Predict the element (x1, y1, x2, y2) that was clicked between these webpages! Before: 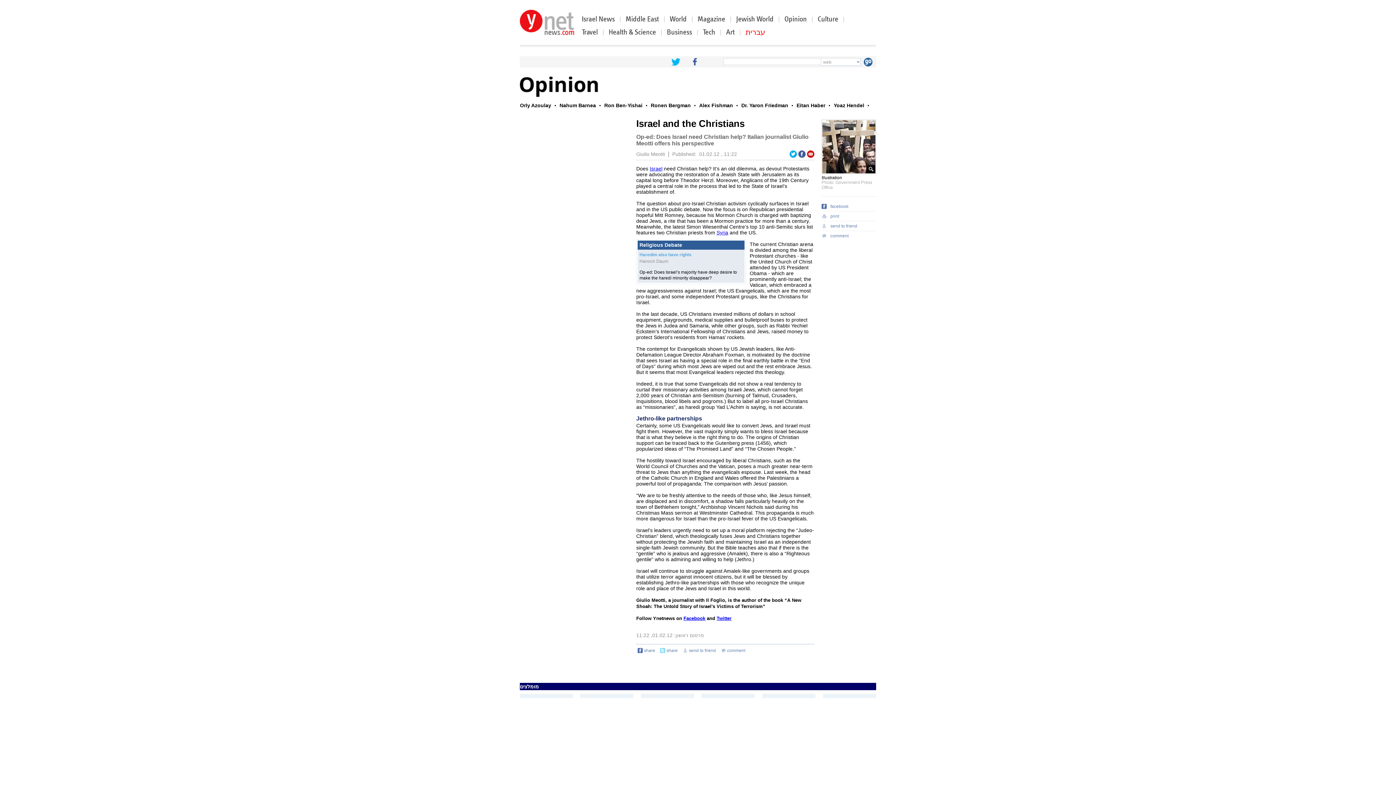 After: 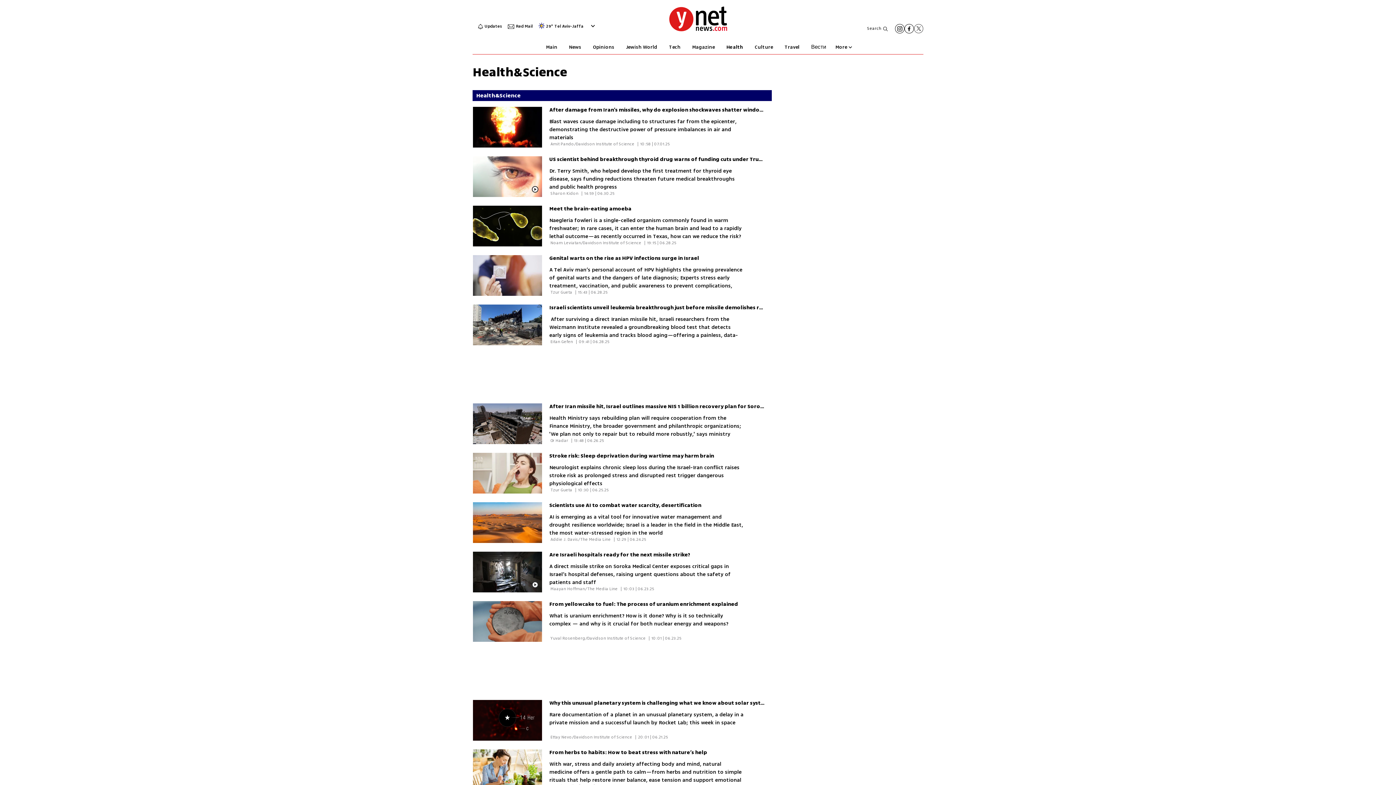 Action: label: Health & Science bbox: (608, 28, 656, 36)